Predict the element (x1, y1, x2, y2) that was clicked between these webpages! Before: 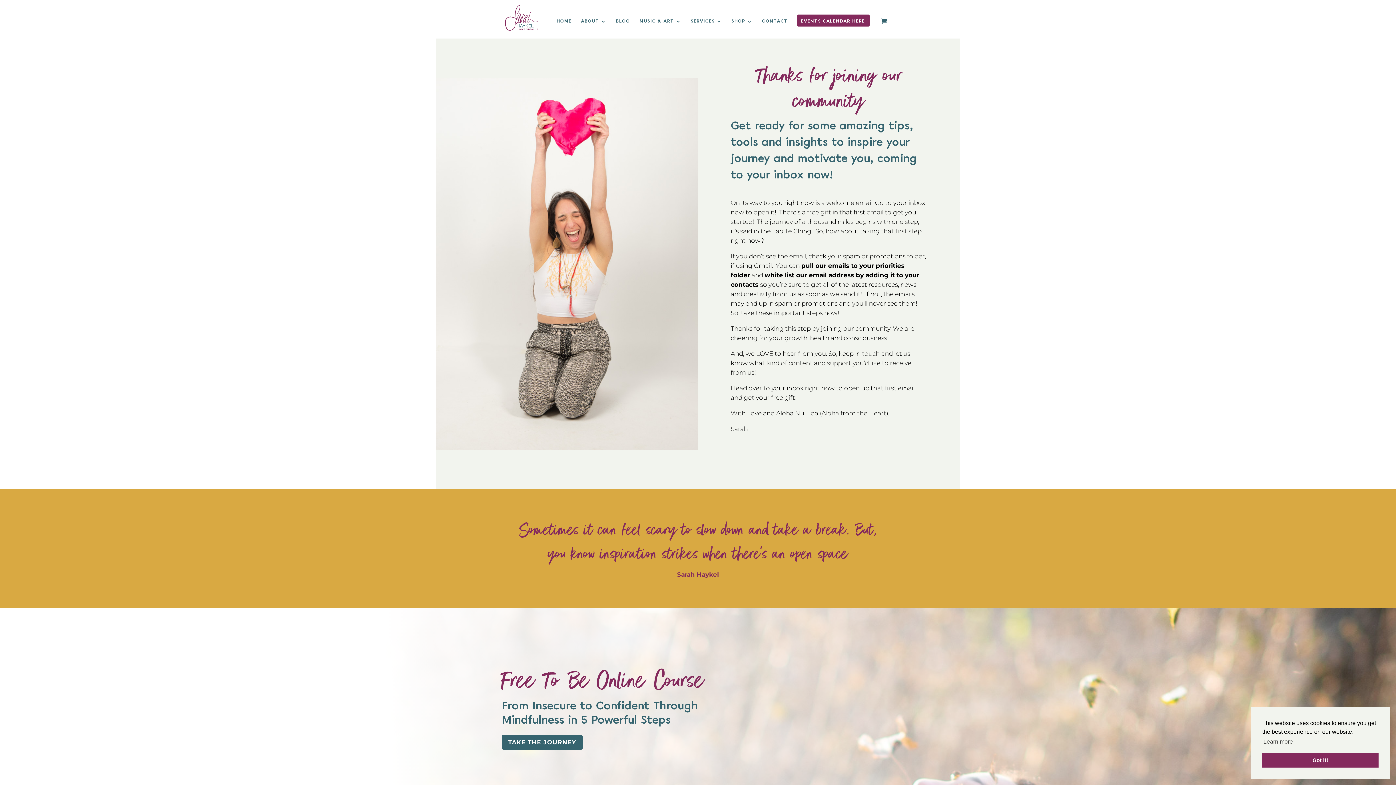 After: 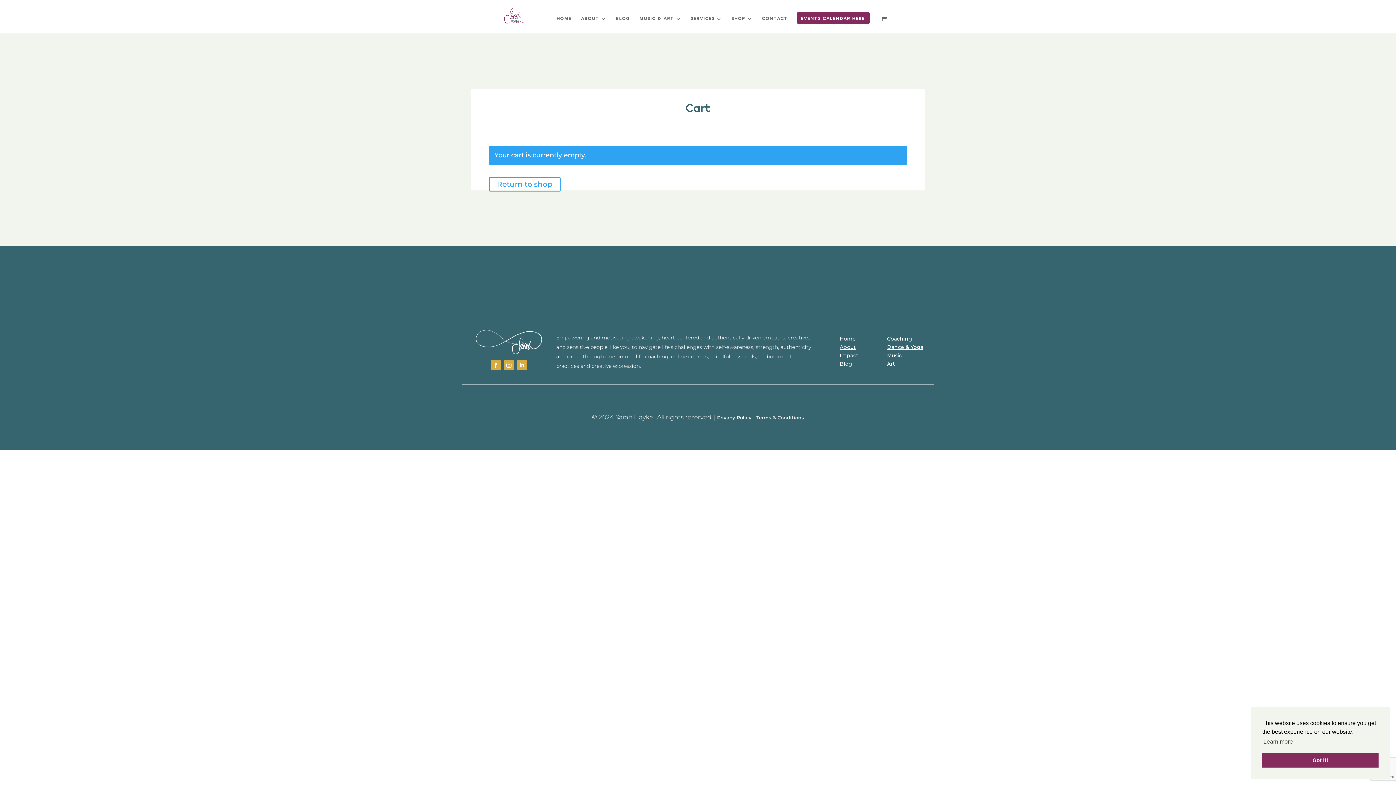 Action: bbox: (877, 13, 894, 29)